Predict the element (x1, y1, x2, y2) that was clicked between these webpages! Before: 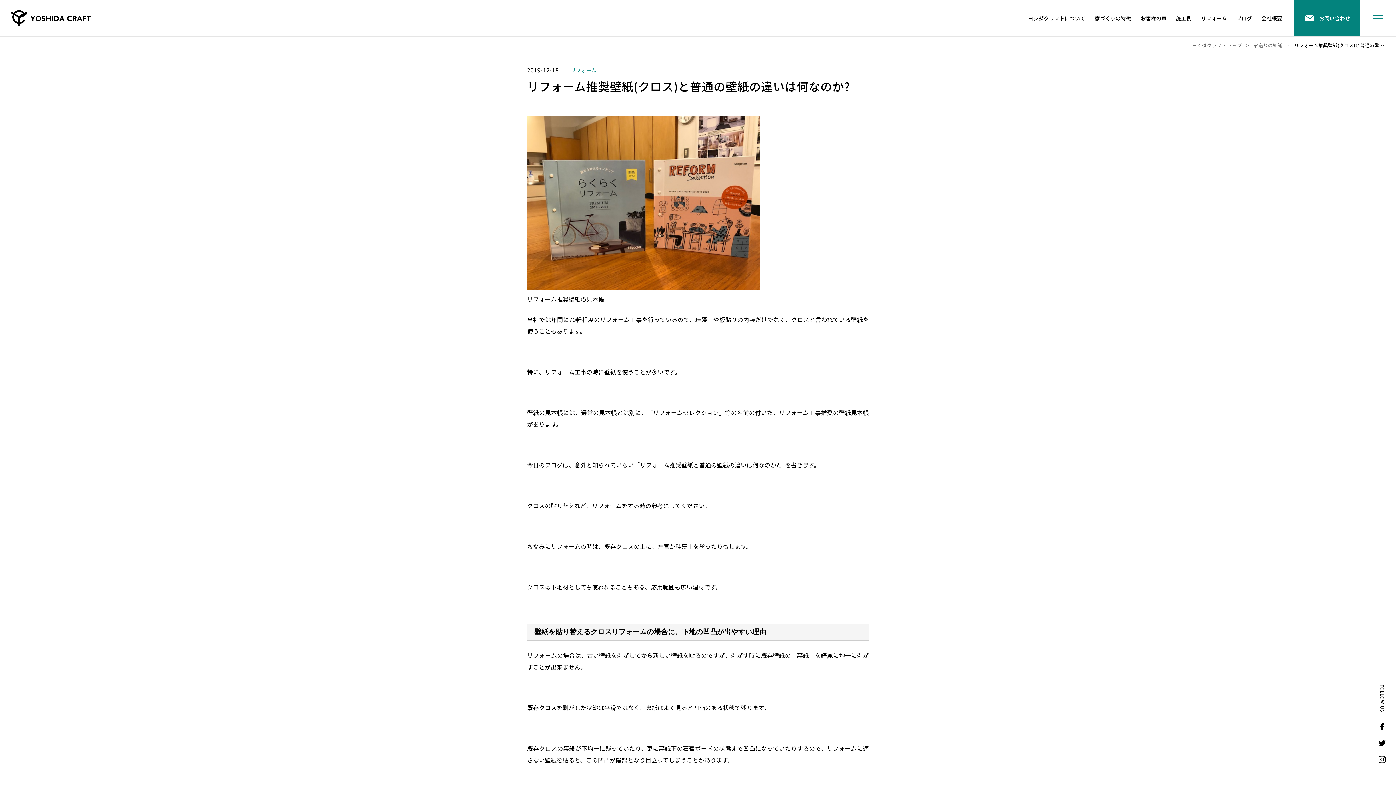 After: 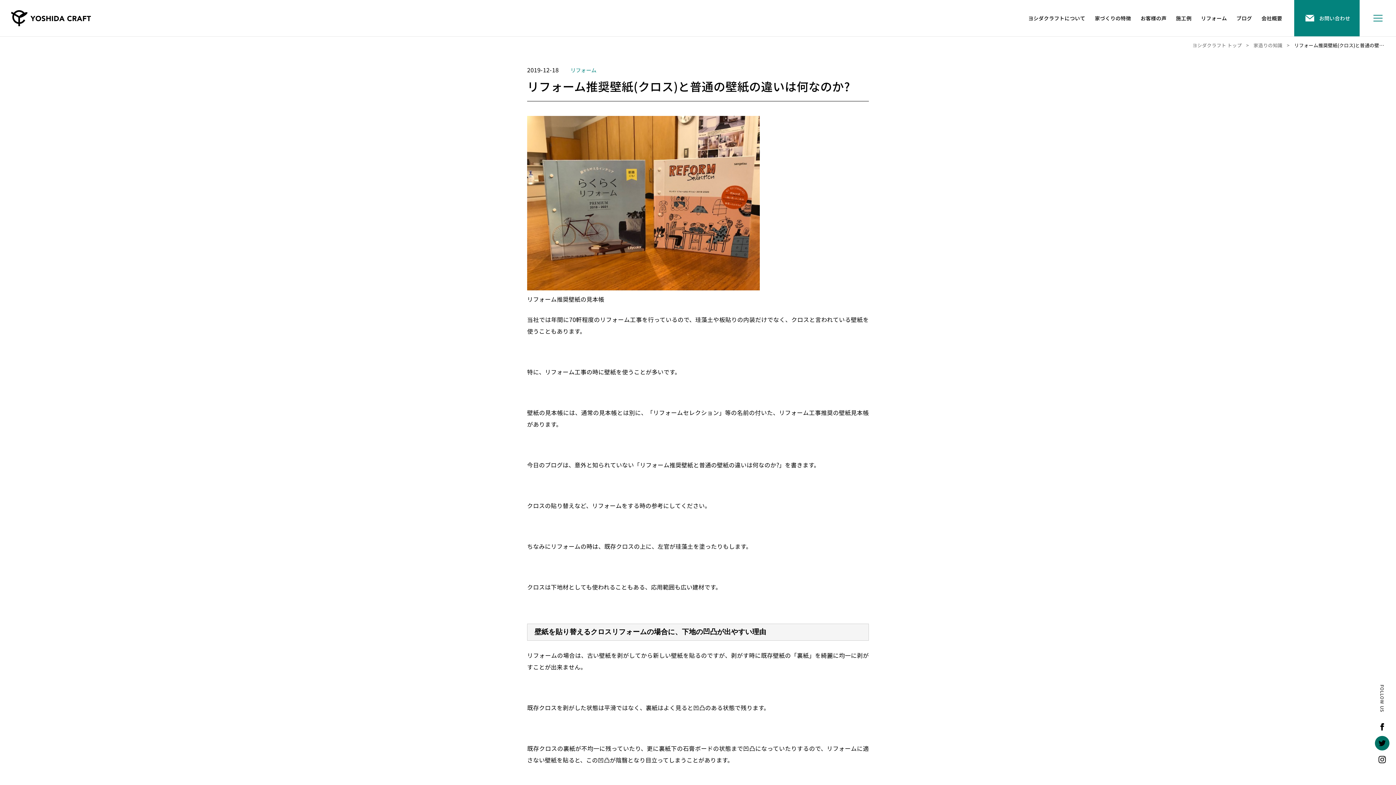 Action: bbox: (1375, 736, 1389, 750)